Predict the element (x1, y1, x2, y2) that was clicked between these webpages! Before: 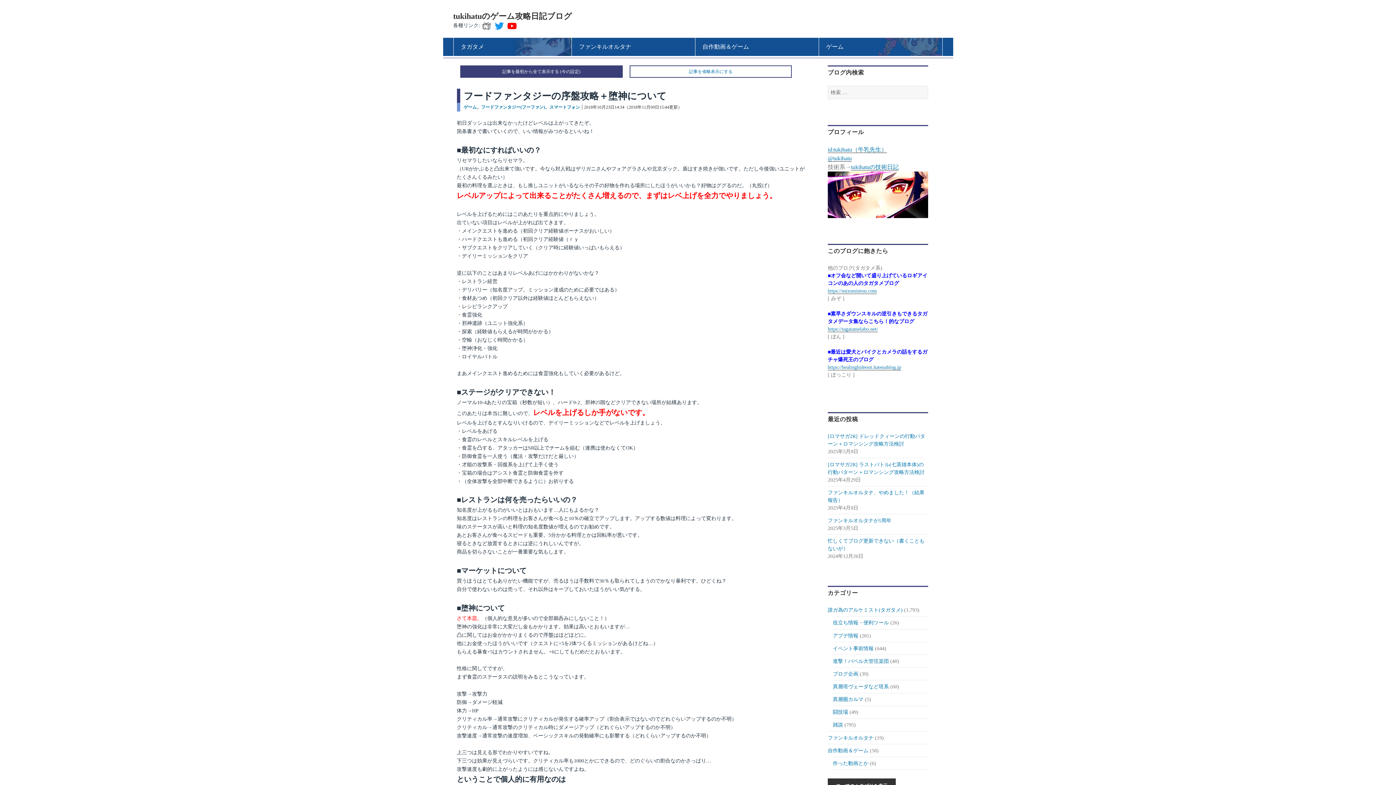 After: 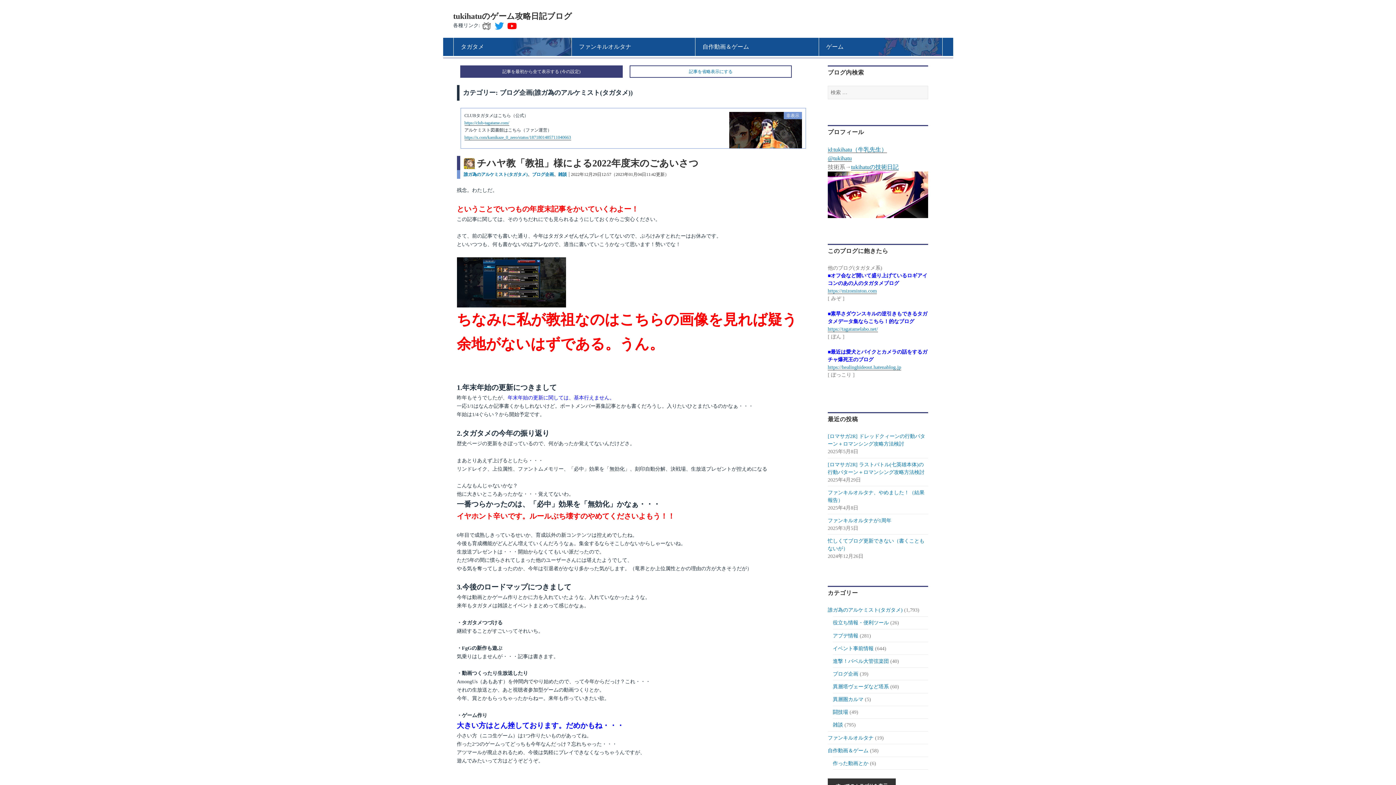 Action: label: ブログ企画 bbox: (833, 671, 858, 677)